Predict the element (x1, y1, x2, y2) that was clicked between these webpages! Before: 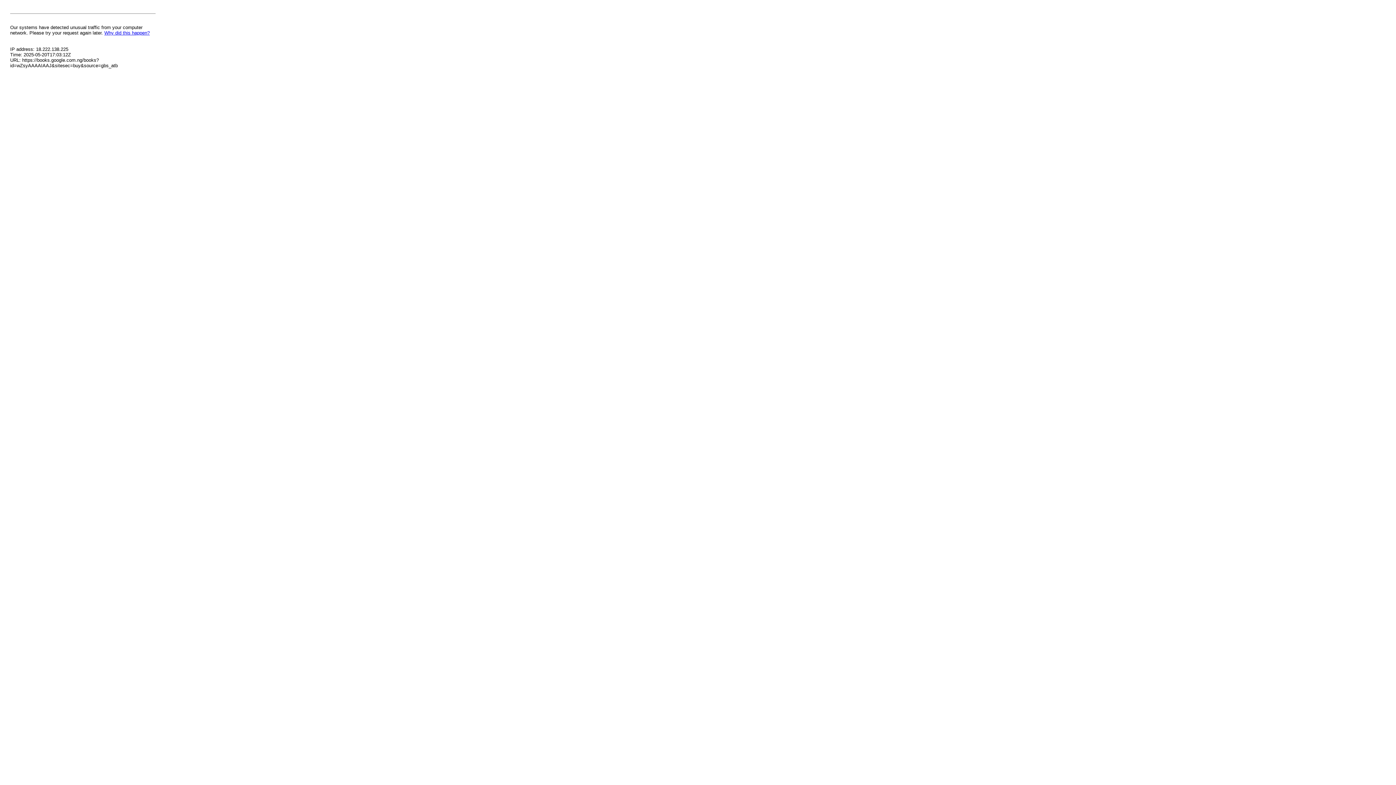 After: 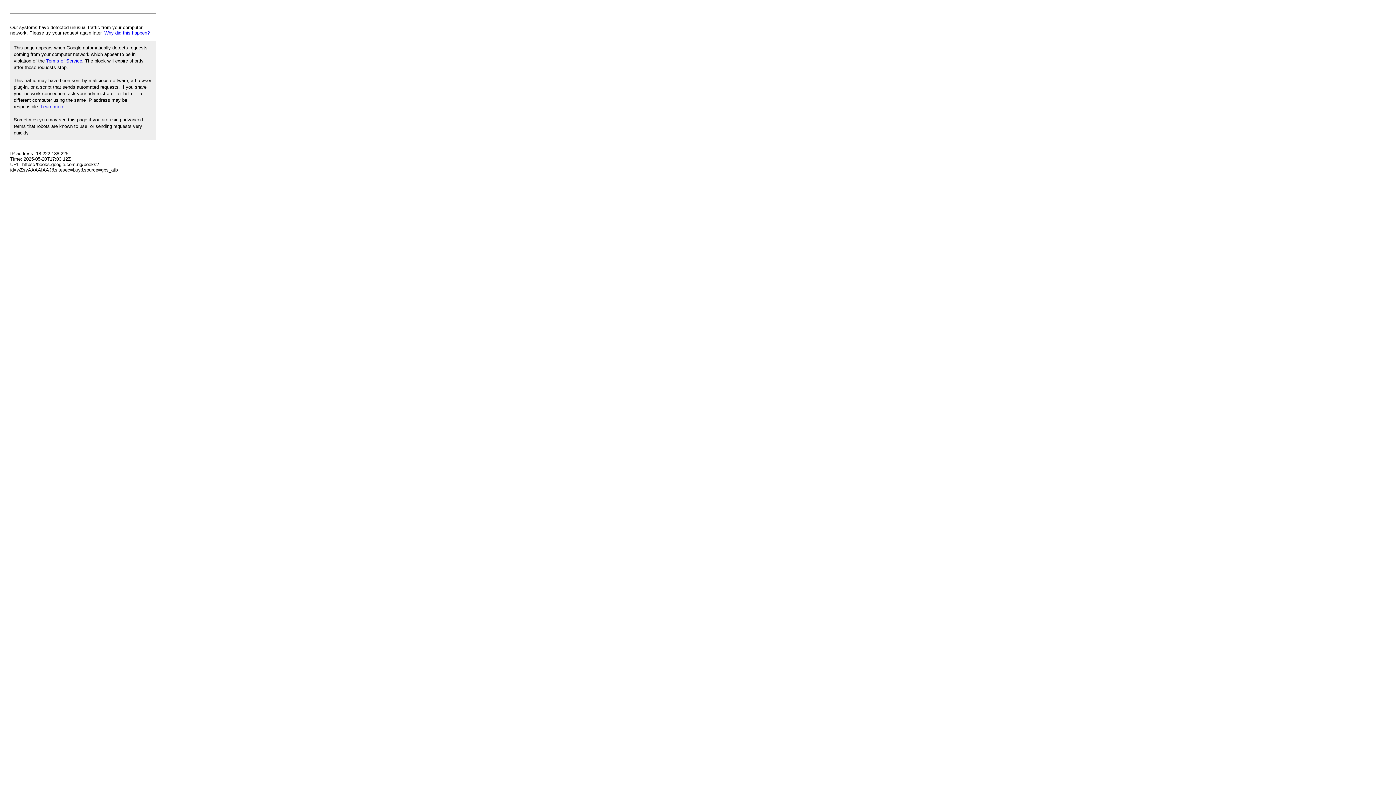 Action: bbox: (104, 30, 149, 35) label: Why did this happen?